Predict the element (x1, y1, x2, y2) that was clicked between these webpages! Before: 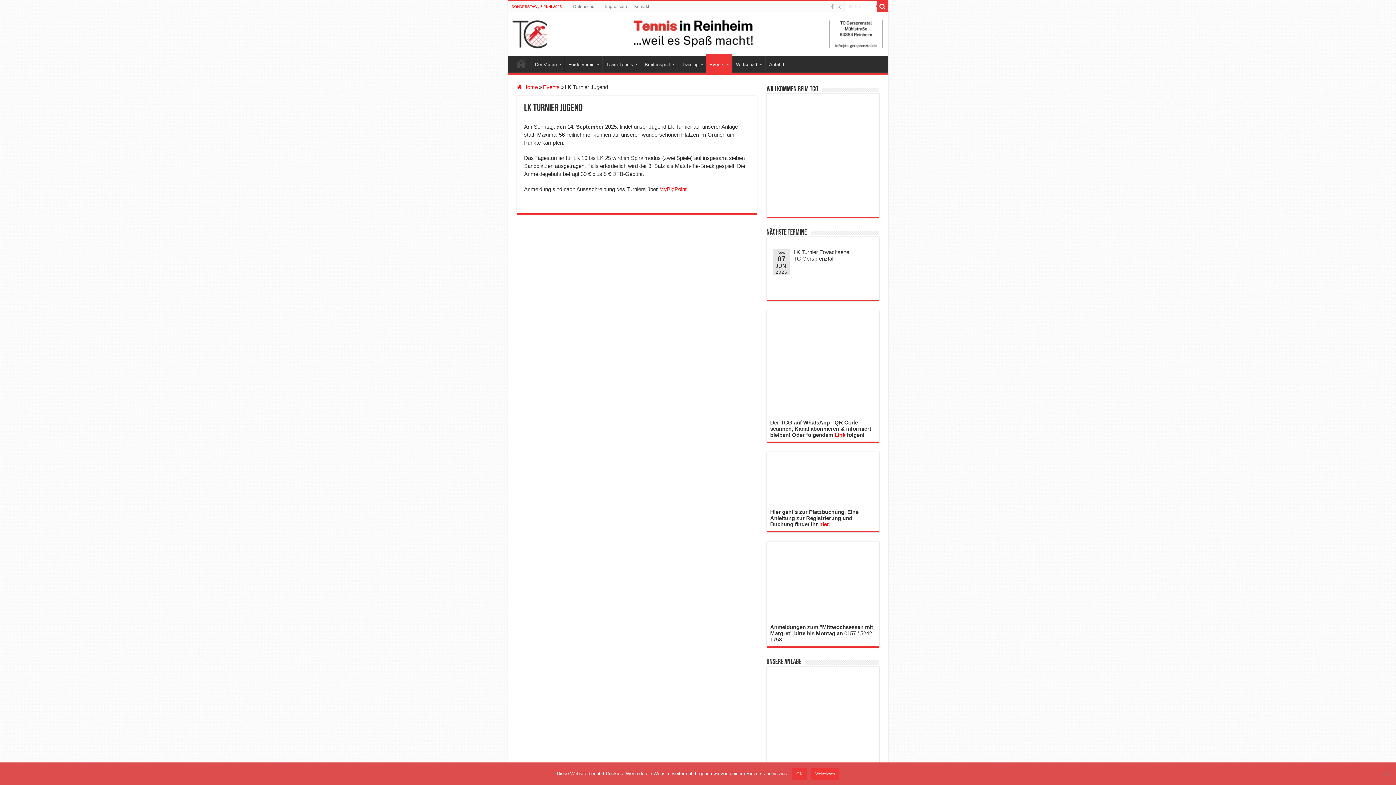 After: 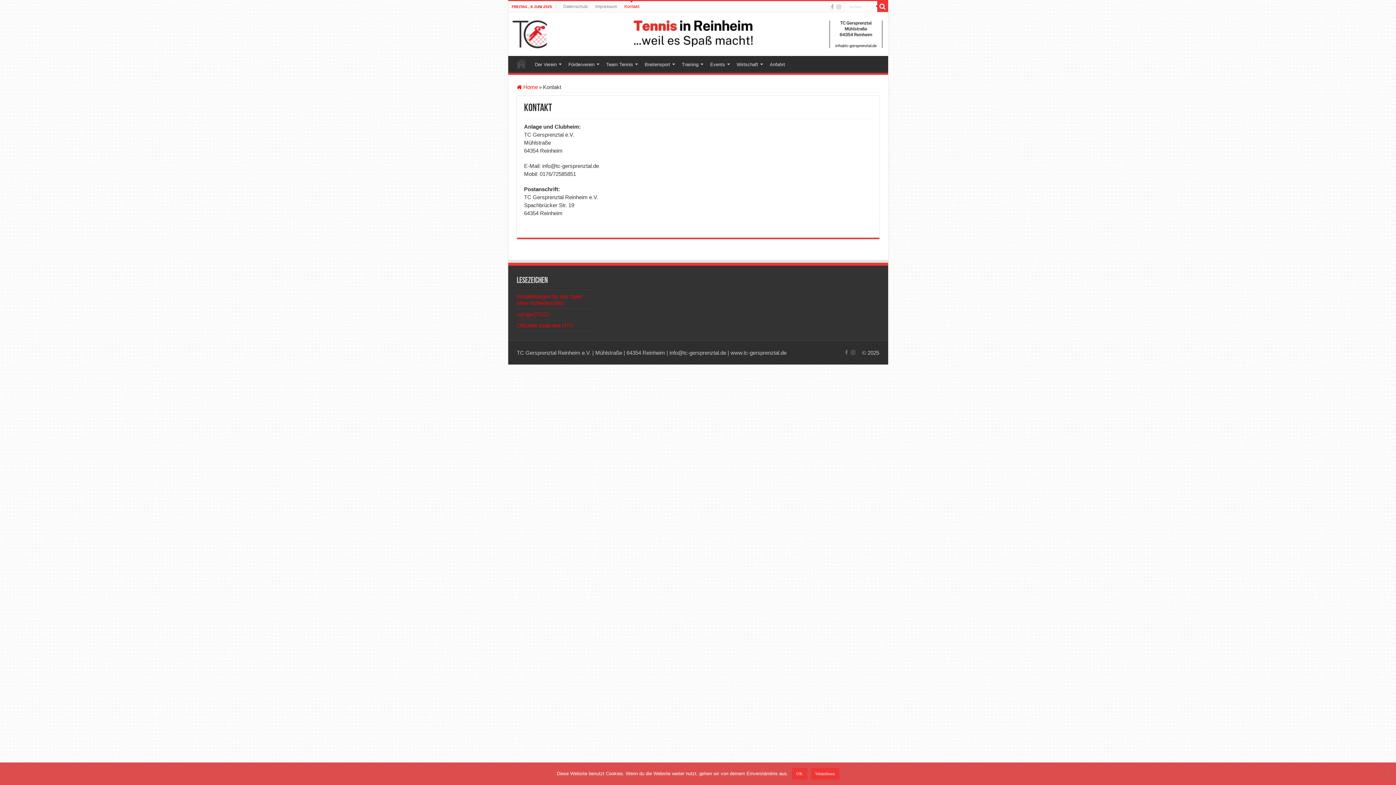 Action: bbox: (630, 1, 652, 12) label: Kontakt